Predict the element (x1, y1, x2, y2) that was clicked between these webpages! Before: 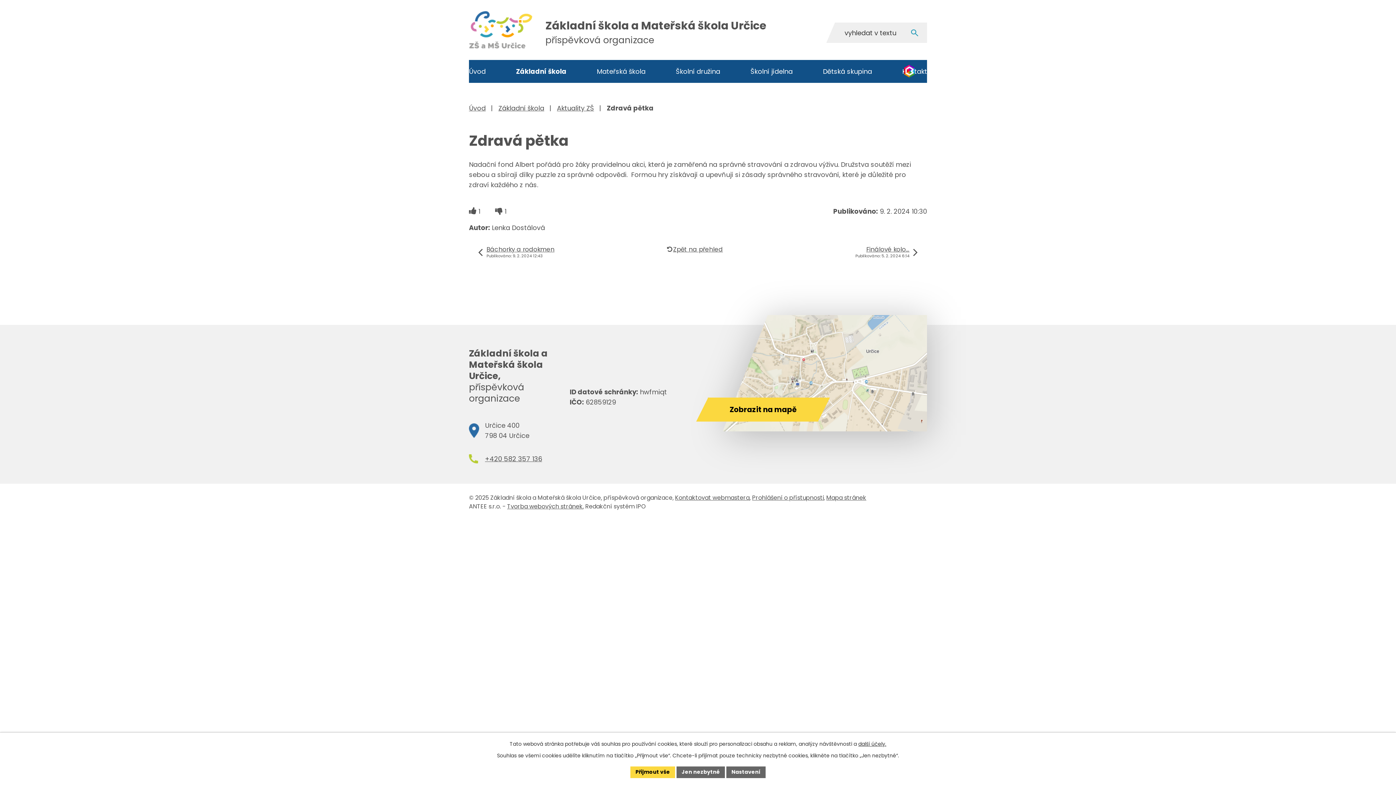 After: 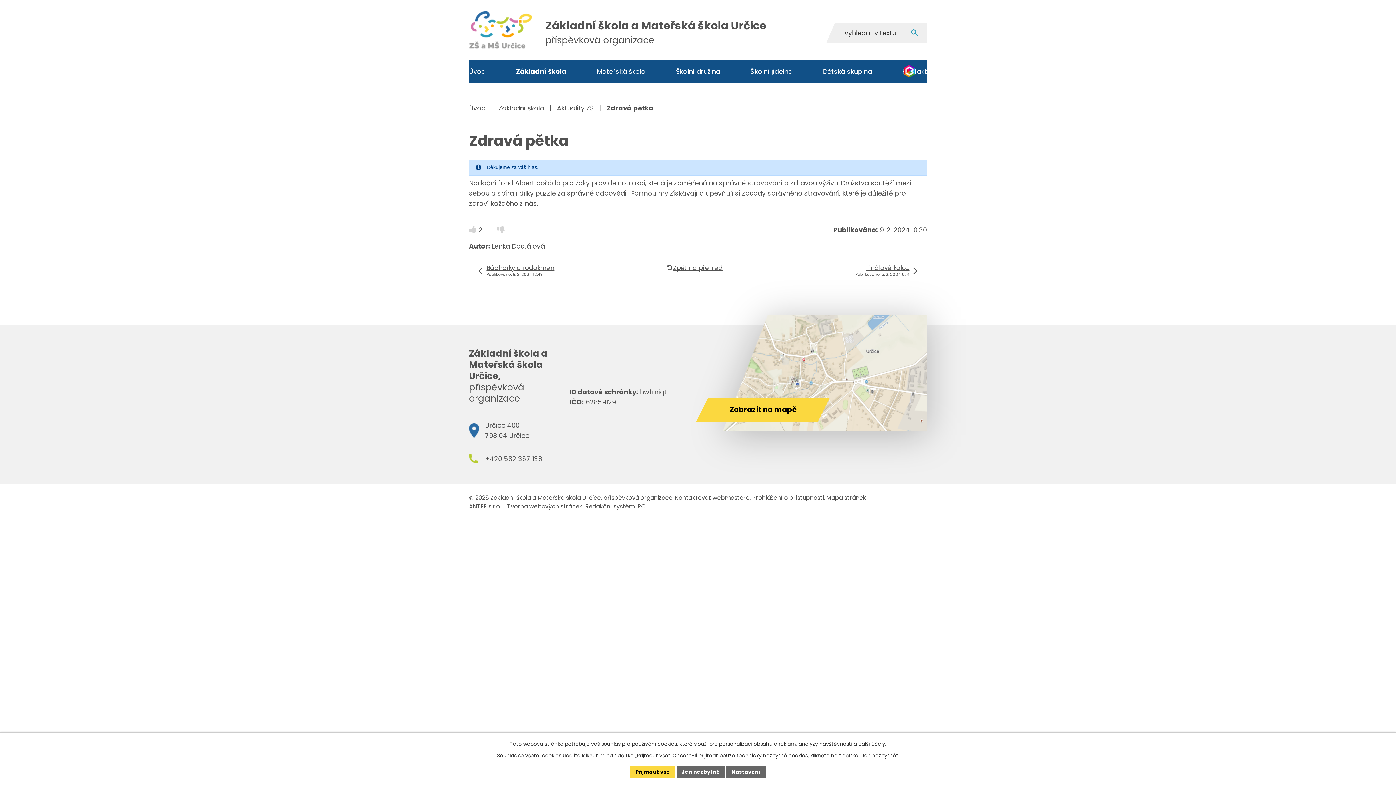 Action: bbox: (469, 206, 476, 215)